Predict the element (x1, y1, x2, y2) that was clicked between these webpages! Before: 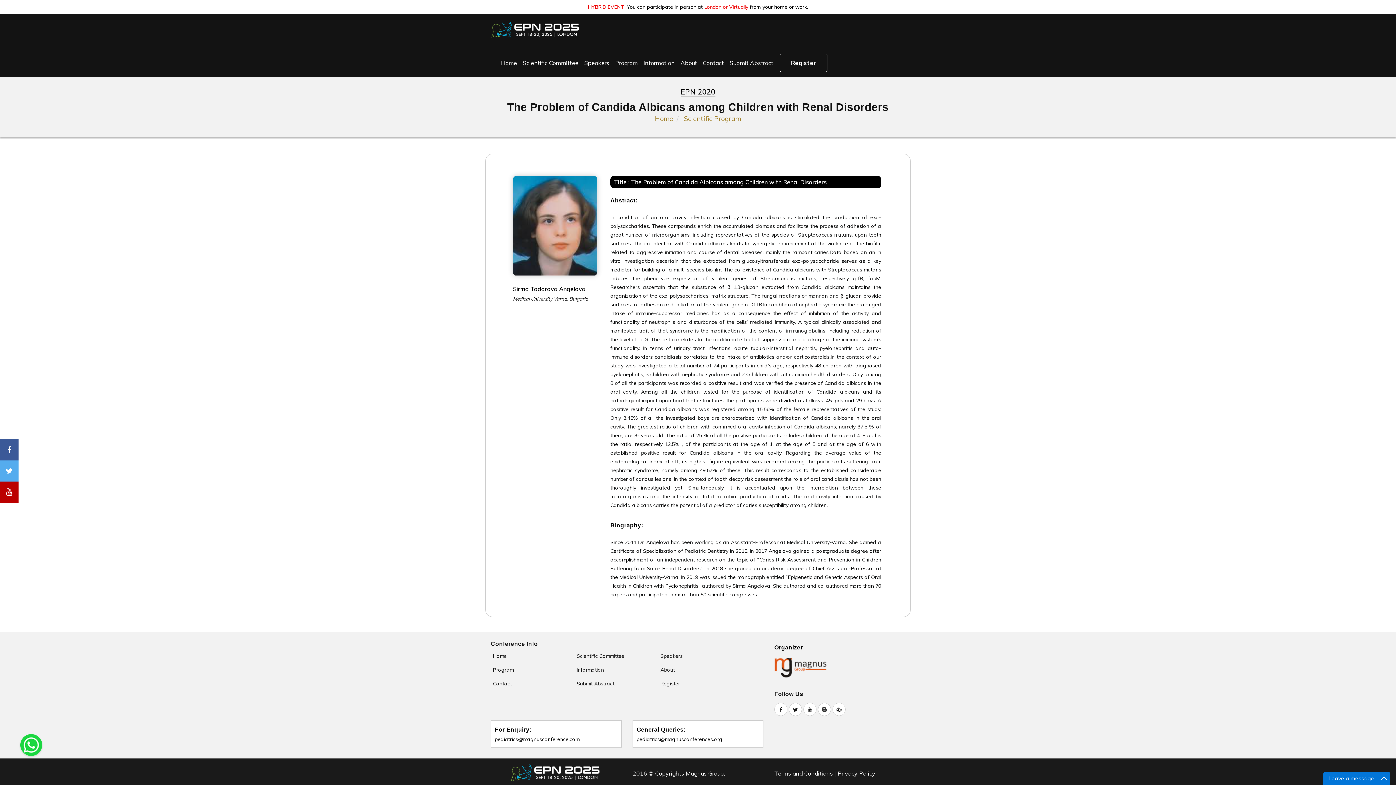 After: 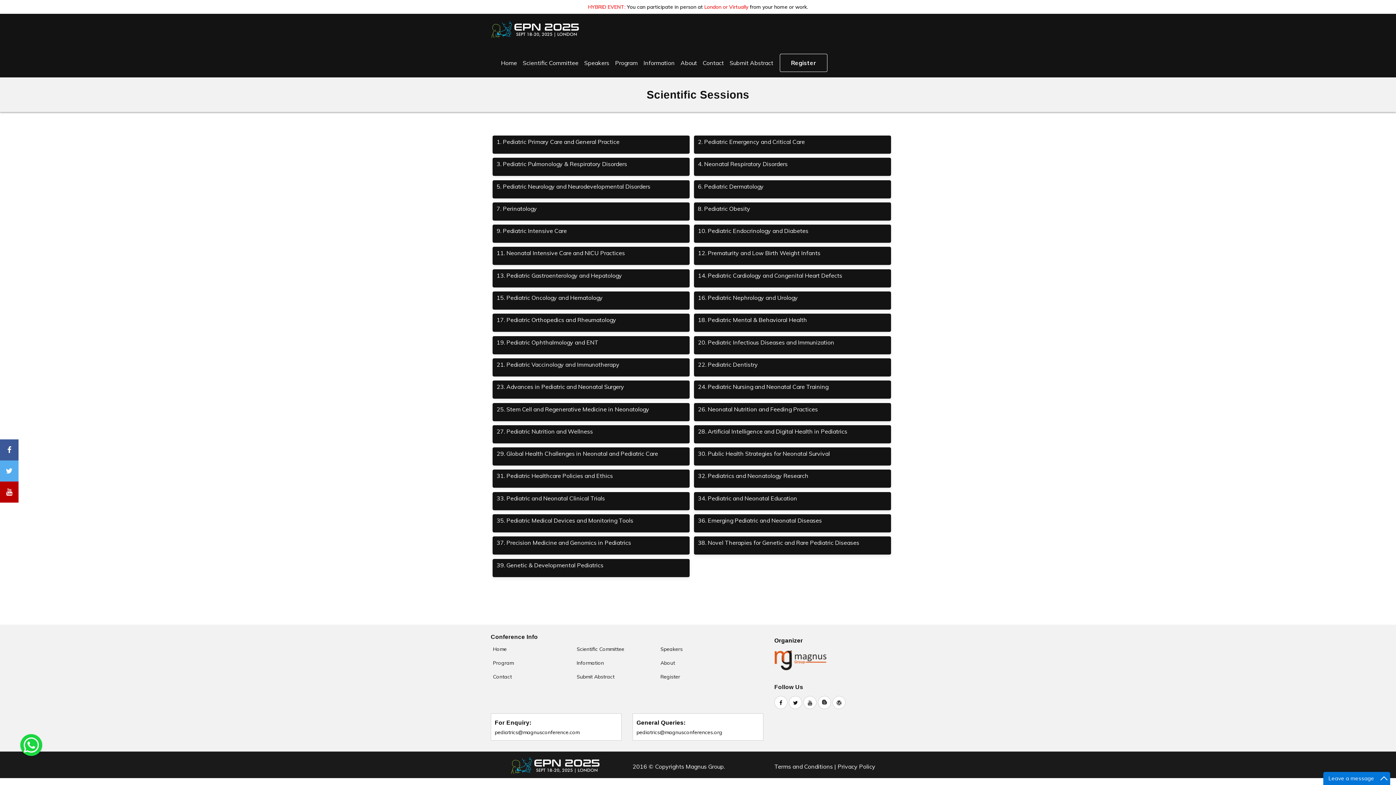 Action: bbox: (493, 667, 513, 673) label: Program